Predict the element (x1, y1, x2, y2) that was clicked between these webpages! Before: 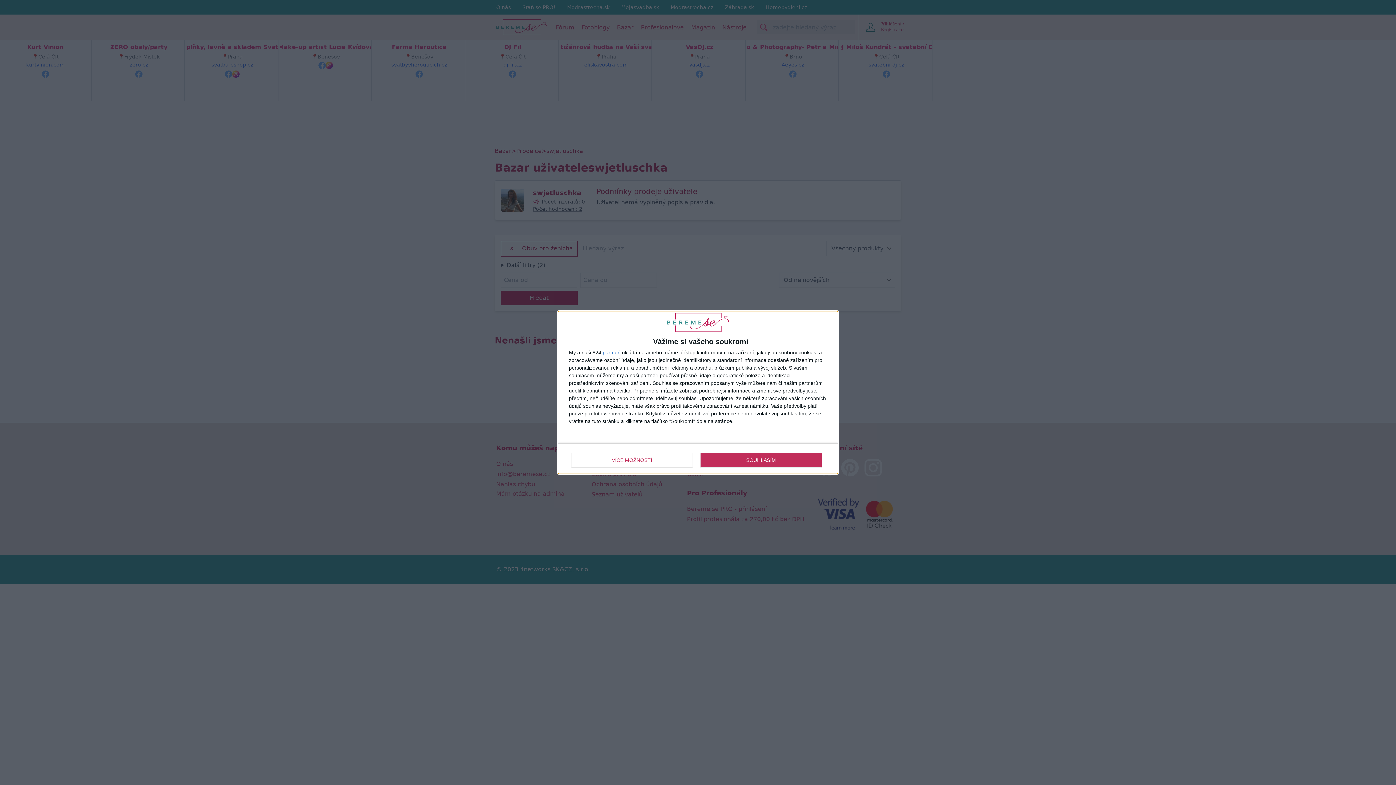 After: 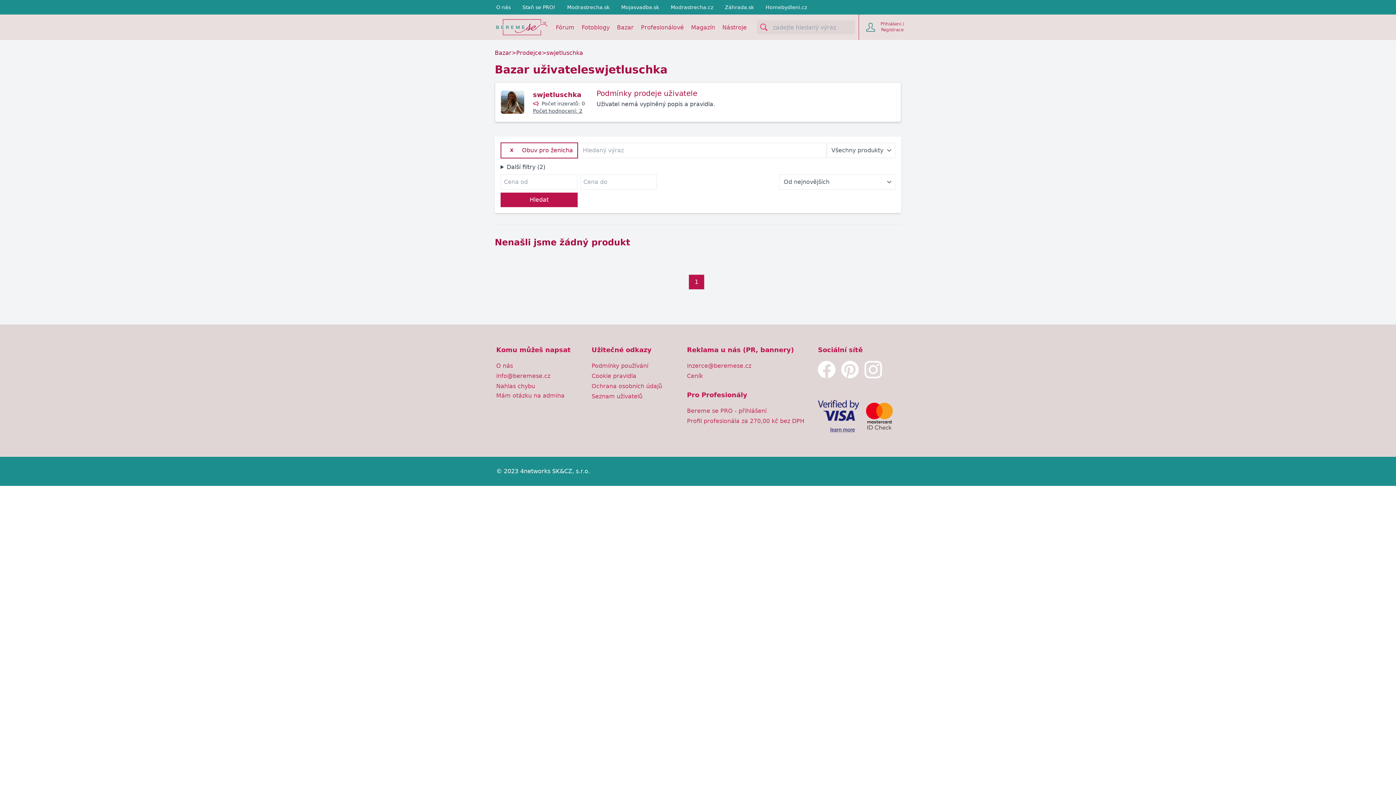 Action: bbox: (700, 452, 821, 467) label: SOUHLASÍM